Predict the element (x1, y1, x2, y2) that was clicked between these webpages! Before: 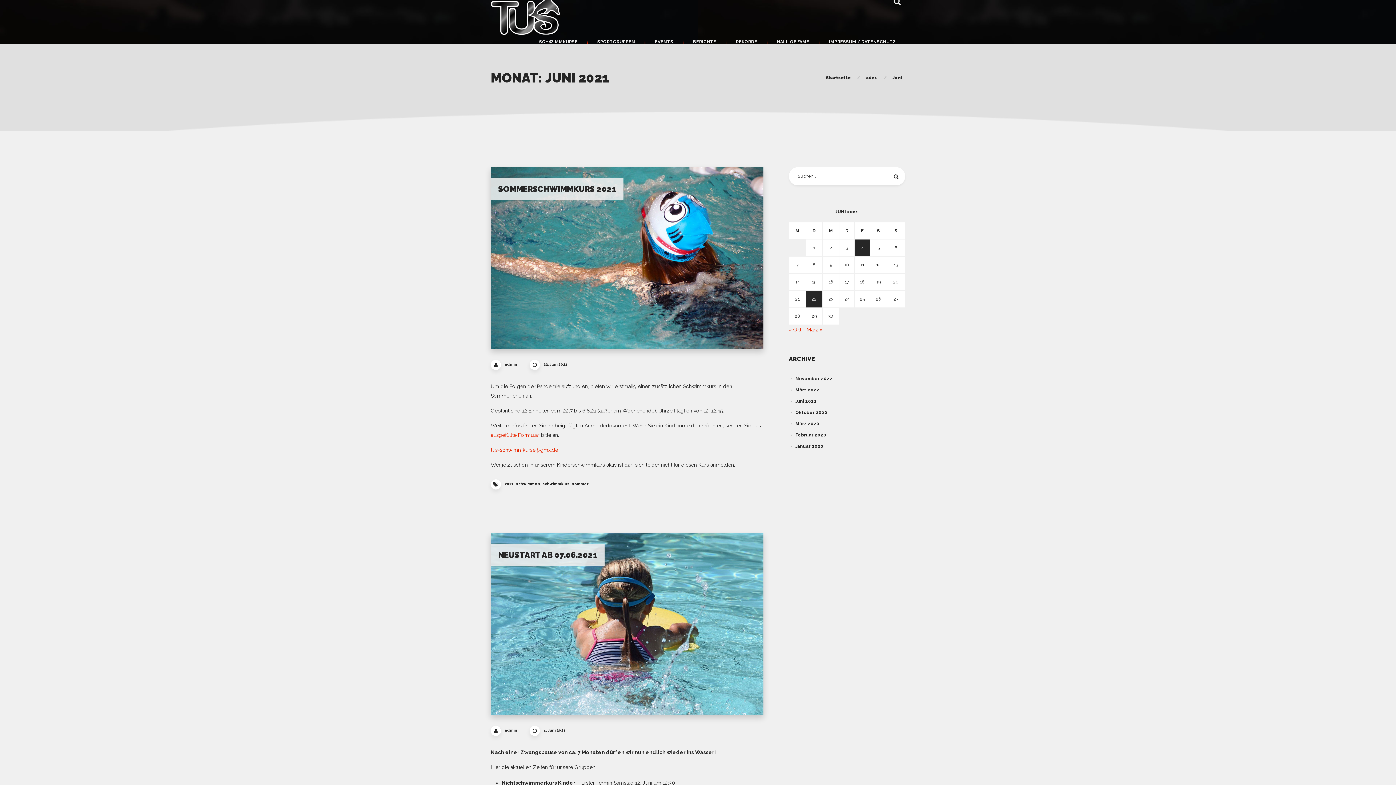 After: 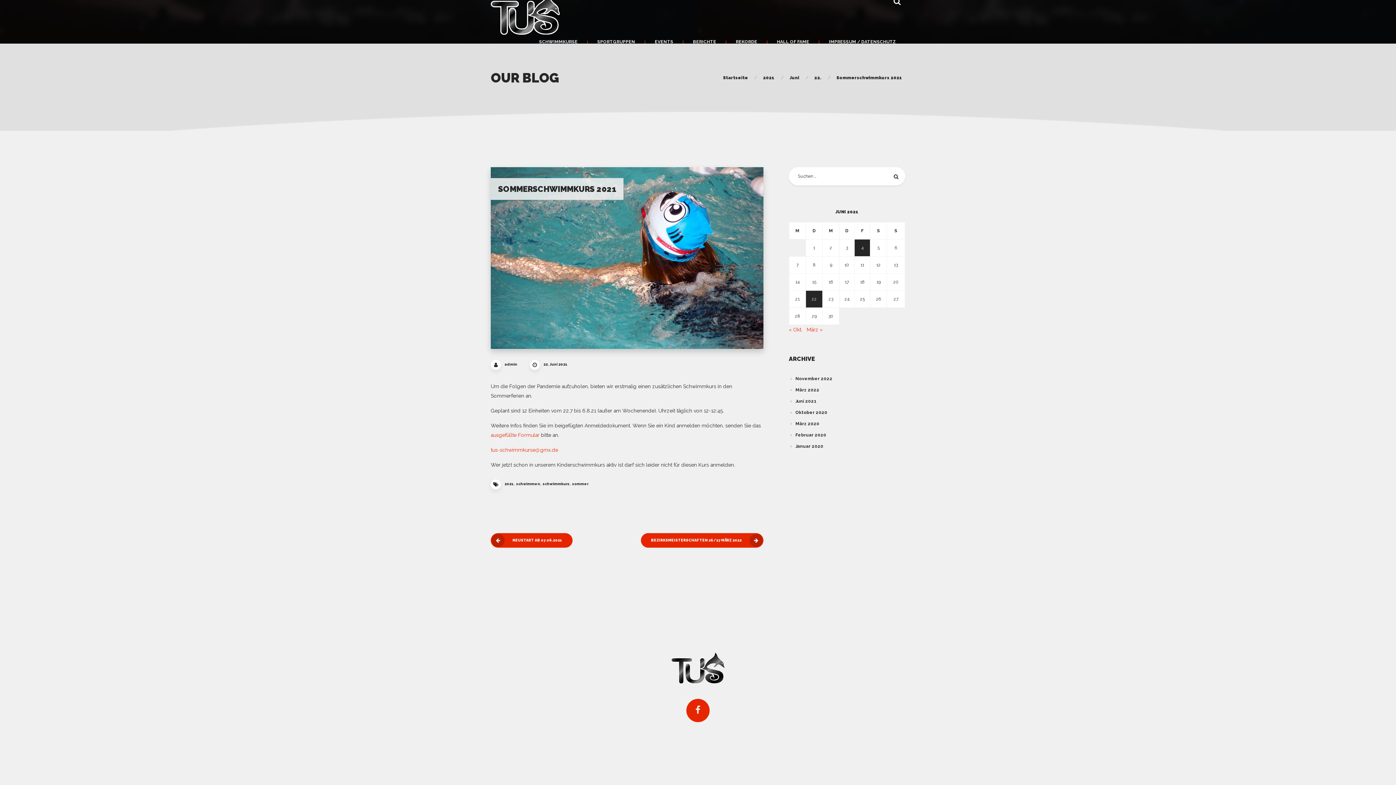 Action: label: SOMMERSCHWIMMKURS 2021 bbox: (498, 184, 616, 193)